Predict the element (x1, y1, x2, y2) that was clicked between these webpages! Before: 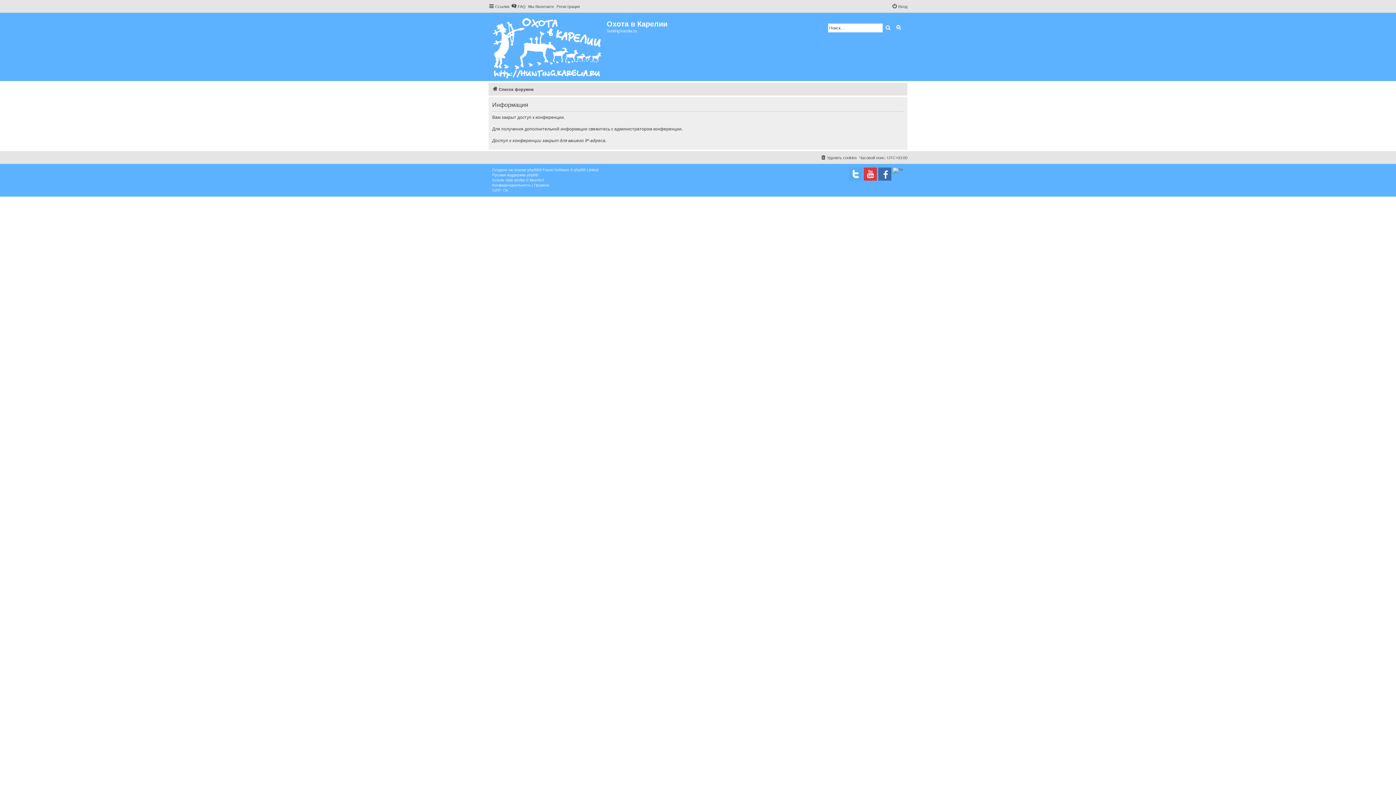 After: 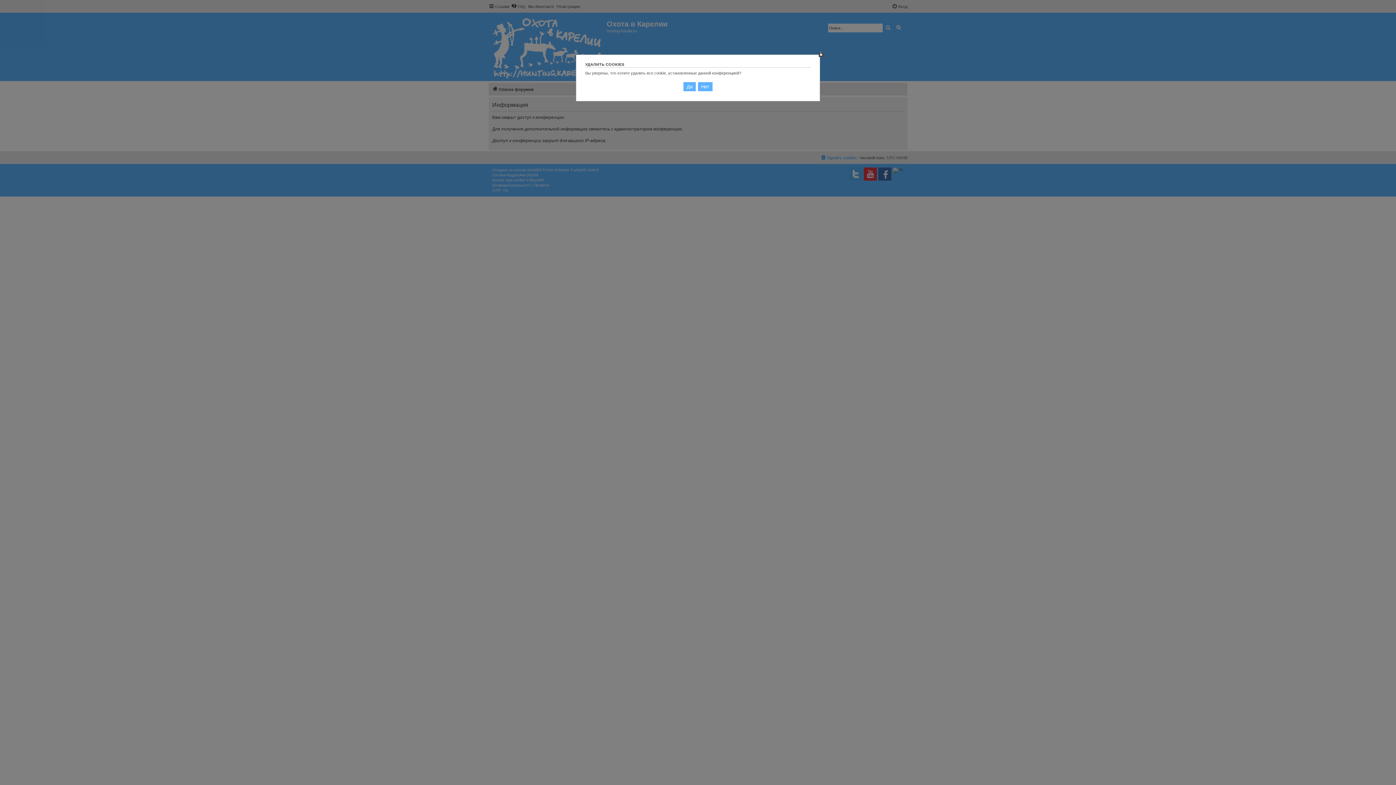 Action: label: Удалить cookies bbox: (820, 153, 857, 162)